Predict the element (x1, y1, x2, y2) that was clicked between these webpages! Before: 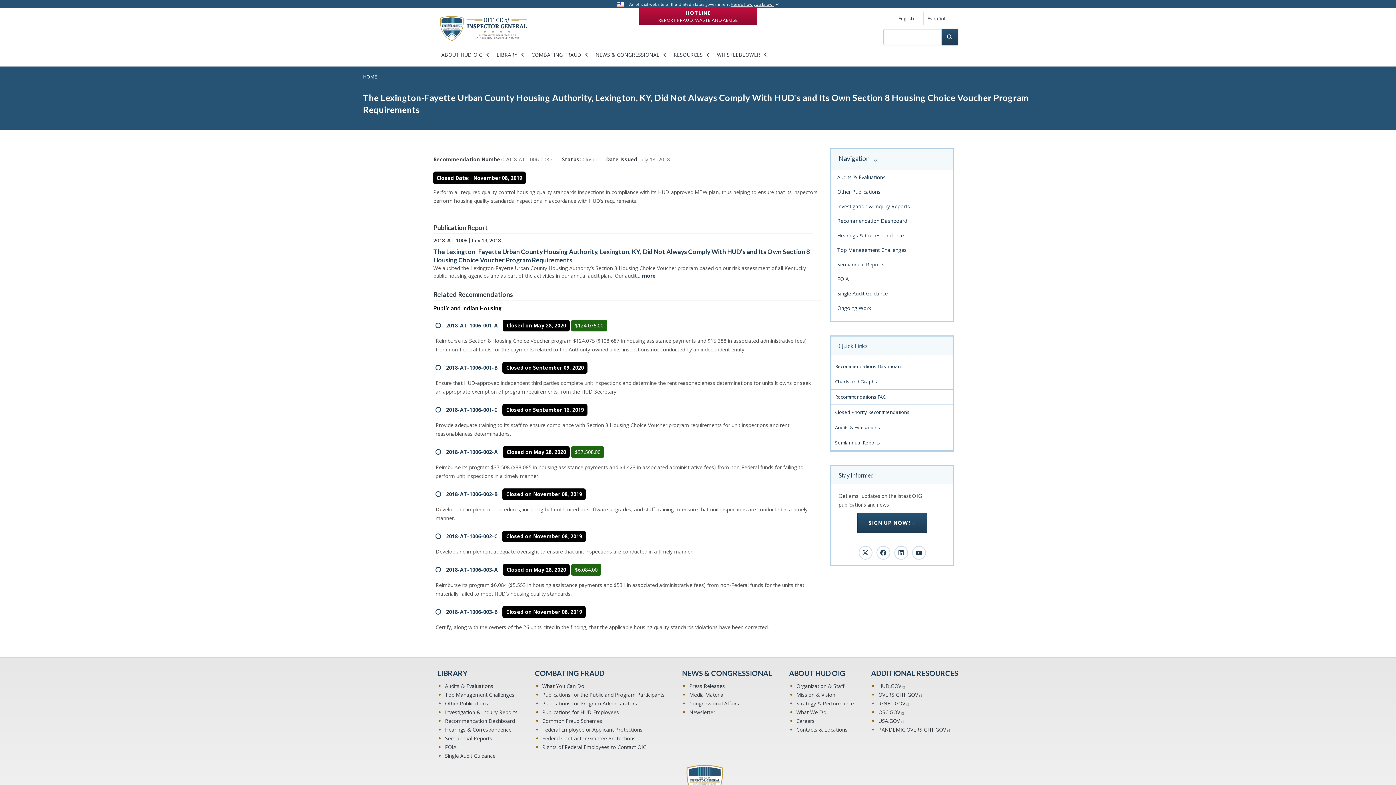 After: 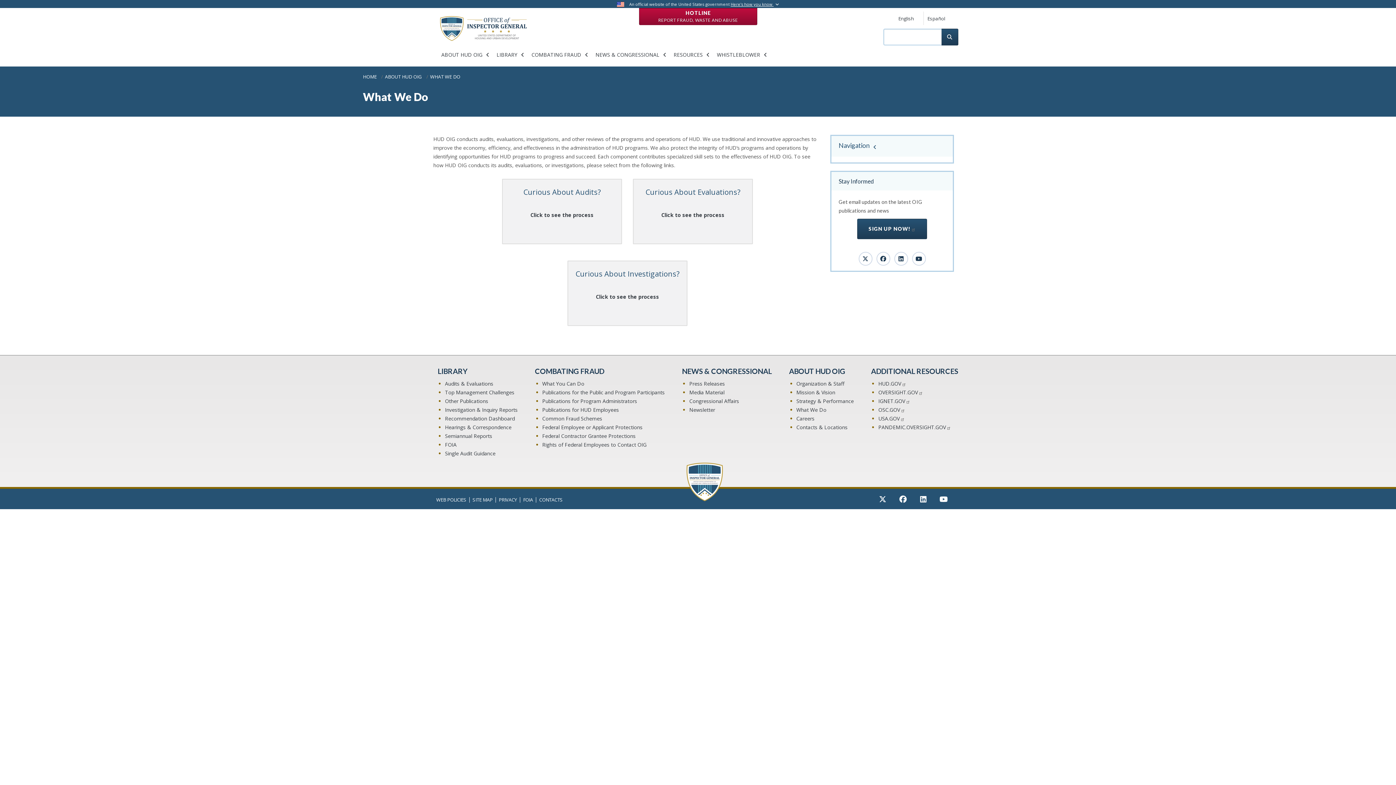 Action: bbox: (796, 708, 854, 717) label: What We Do